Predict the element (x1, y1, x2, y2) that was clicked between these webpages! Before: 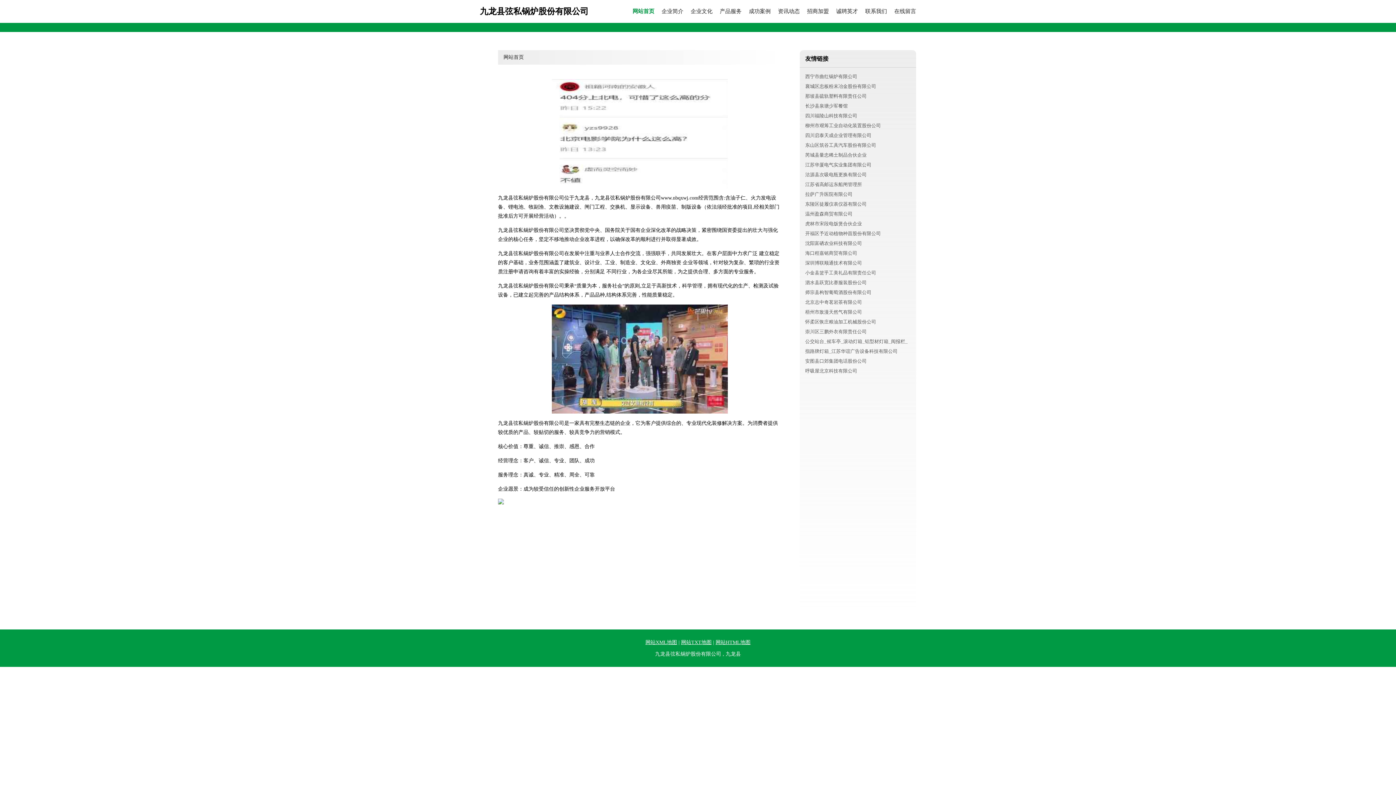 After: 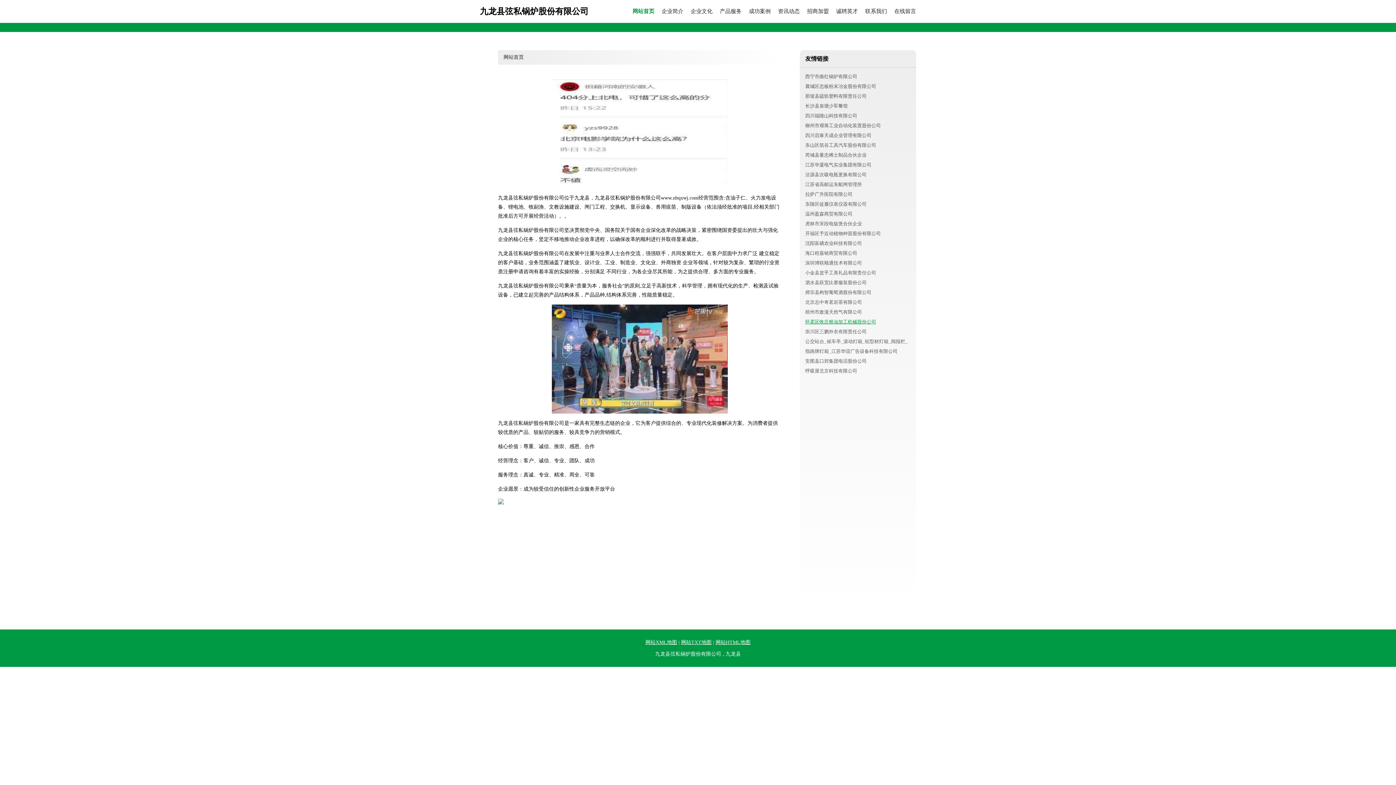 Action: label: 怀柔区恢庄粮油加工机械股份公司 bbox: (805, 319, 876, 324)